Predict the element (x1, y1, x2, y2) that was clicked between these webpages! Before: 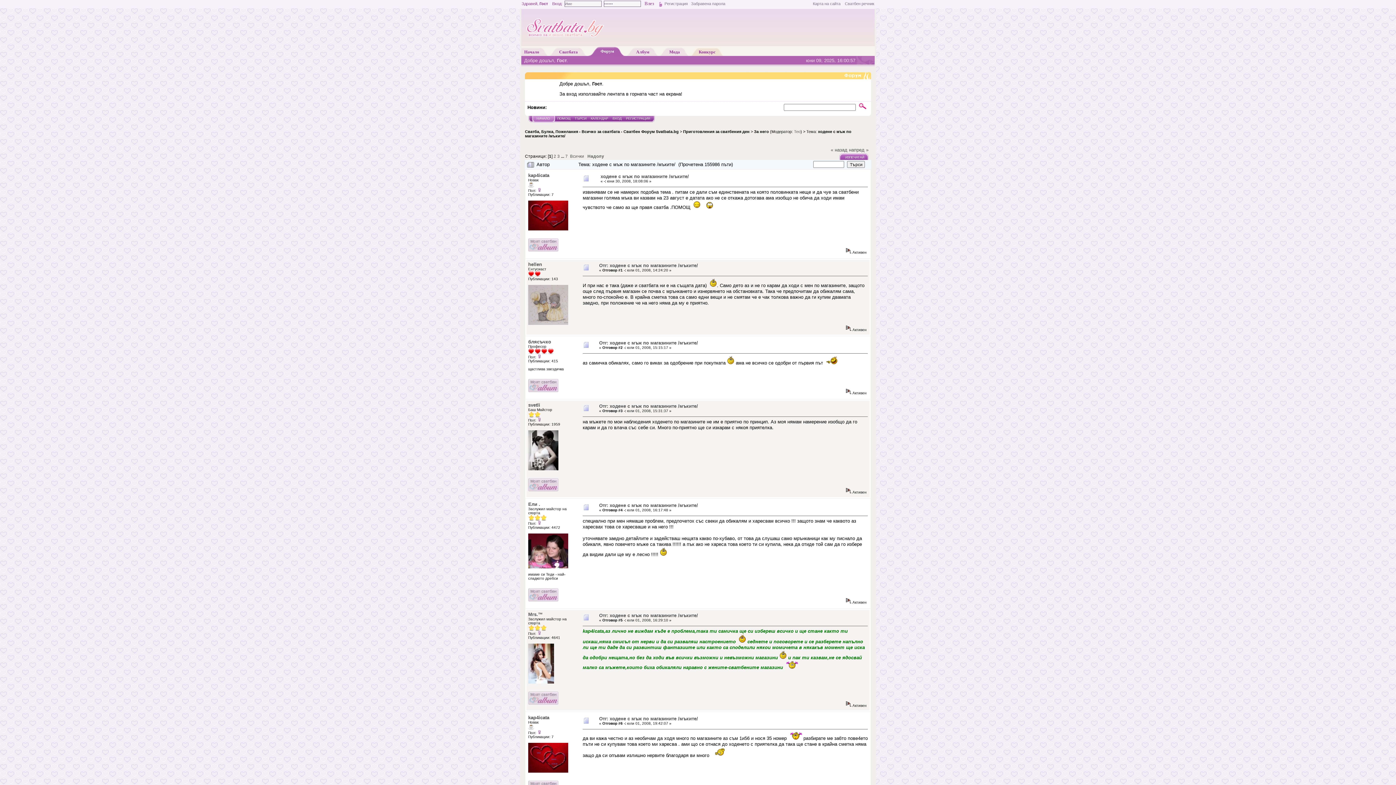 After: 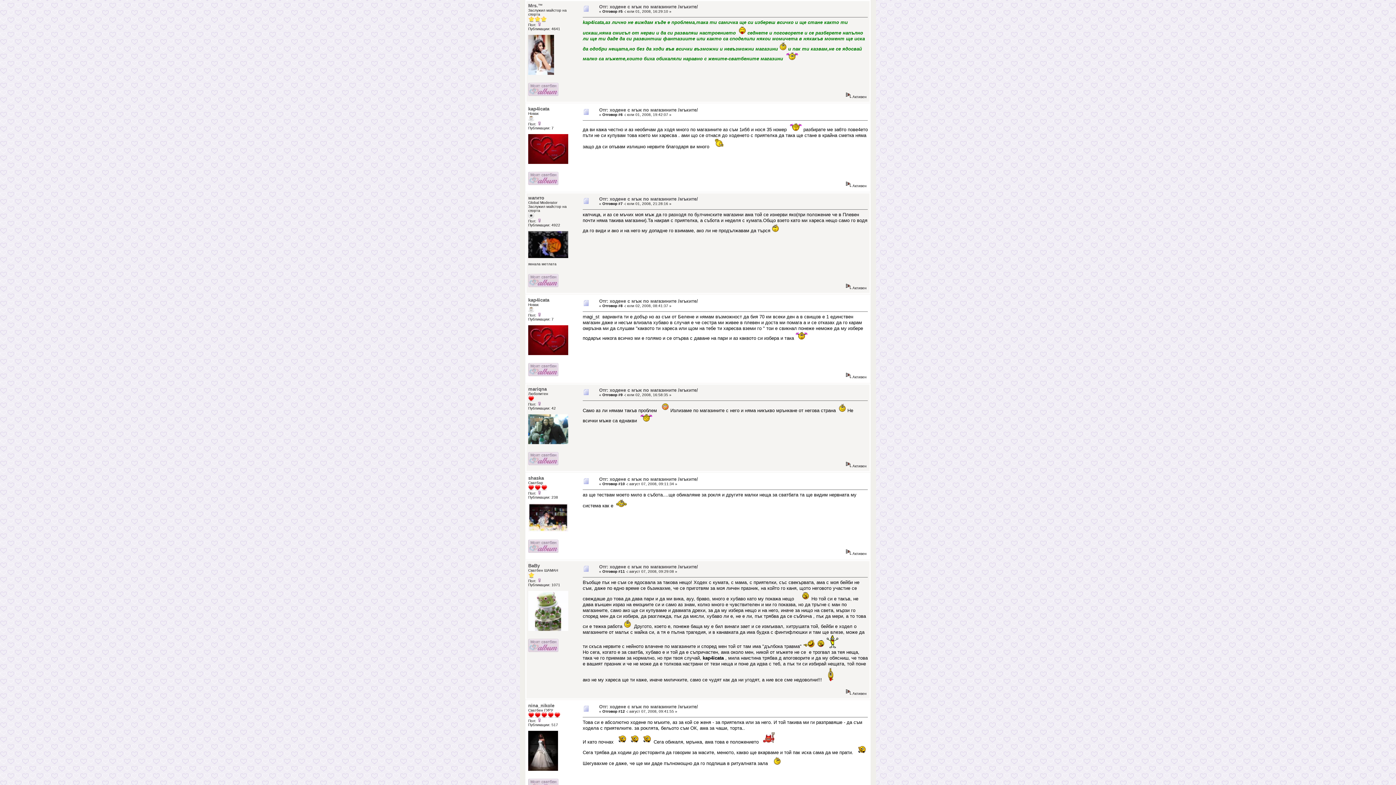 Action: label: Отг: ходене с мъж по магазините /мъките/ bbox: (599, 613, 698, 618)